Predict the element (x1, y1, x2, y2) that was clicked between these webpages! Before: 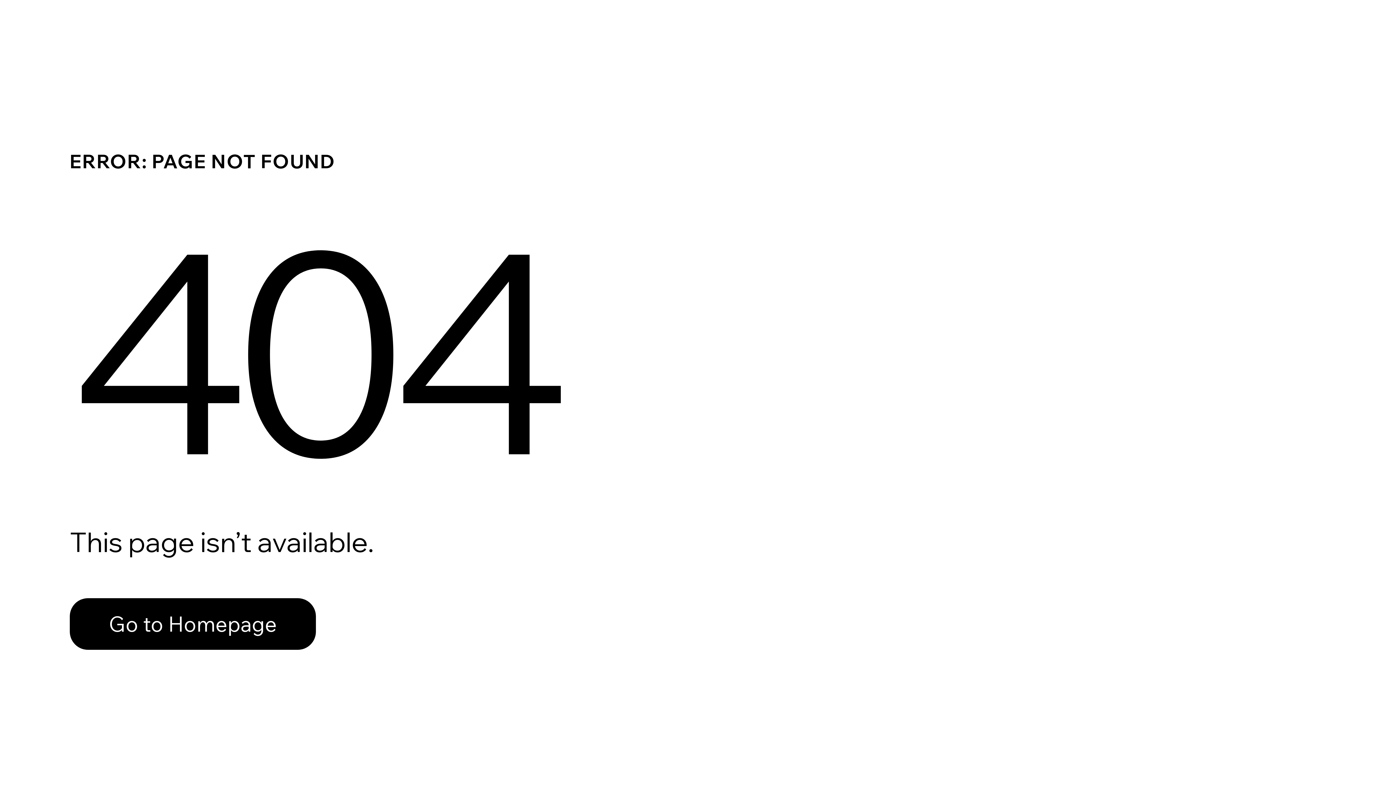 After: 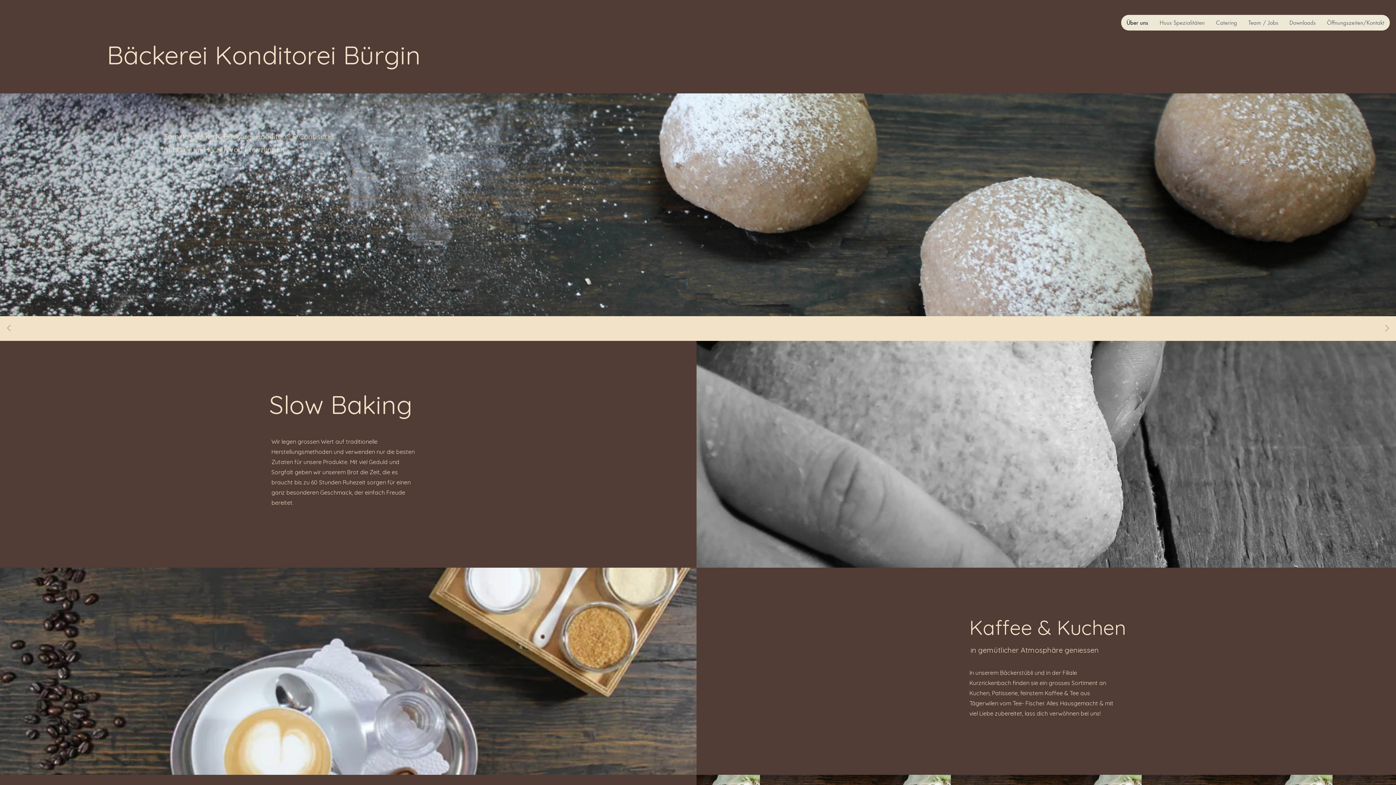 Action: bbox: (69, 598, 316, 650) label: Go to Homepage